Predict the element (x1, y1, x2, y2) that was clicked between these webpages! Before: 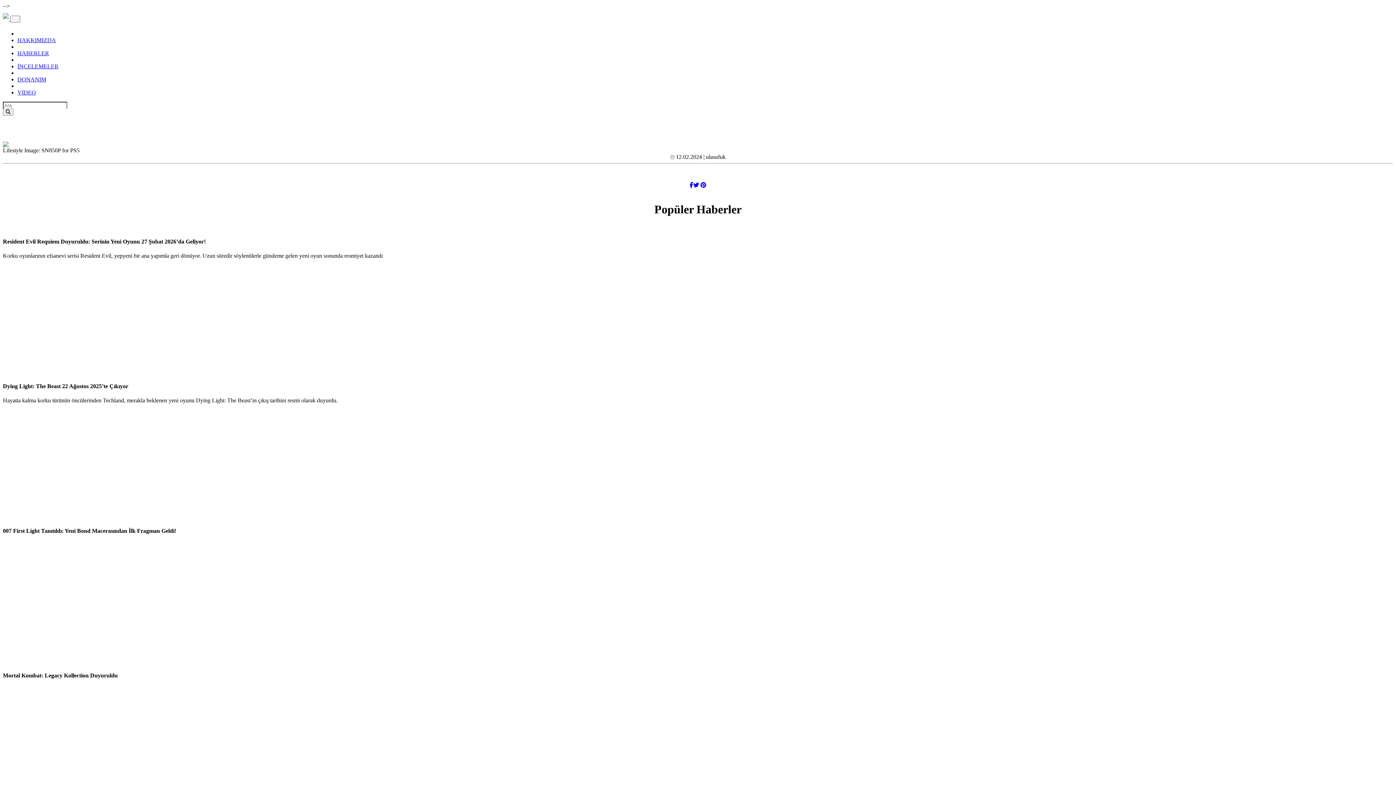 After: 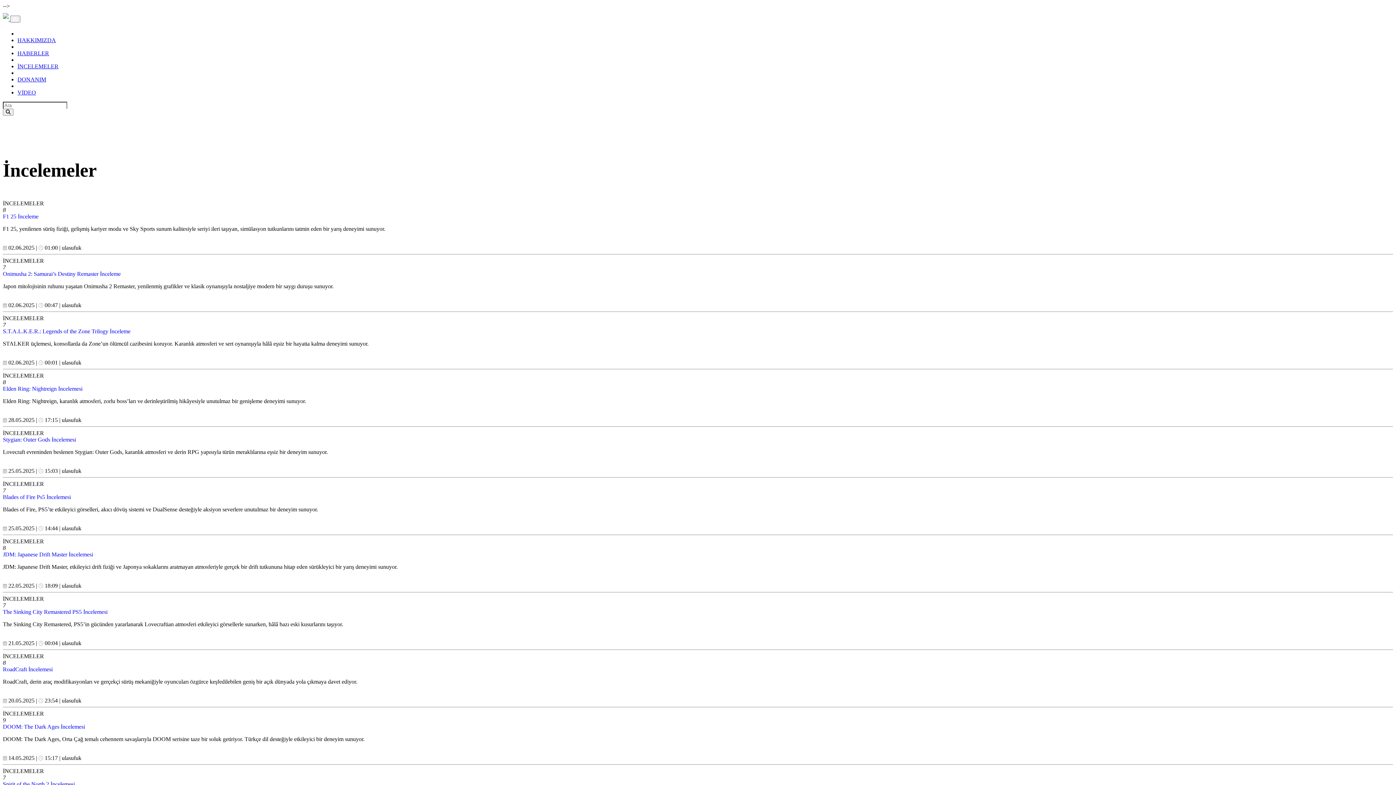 Action: bbox: (17, 63, 58, 69) label: İNCELEMELER